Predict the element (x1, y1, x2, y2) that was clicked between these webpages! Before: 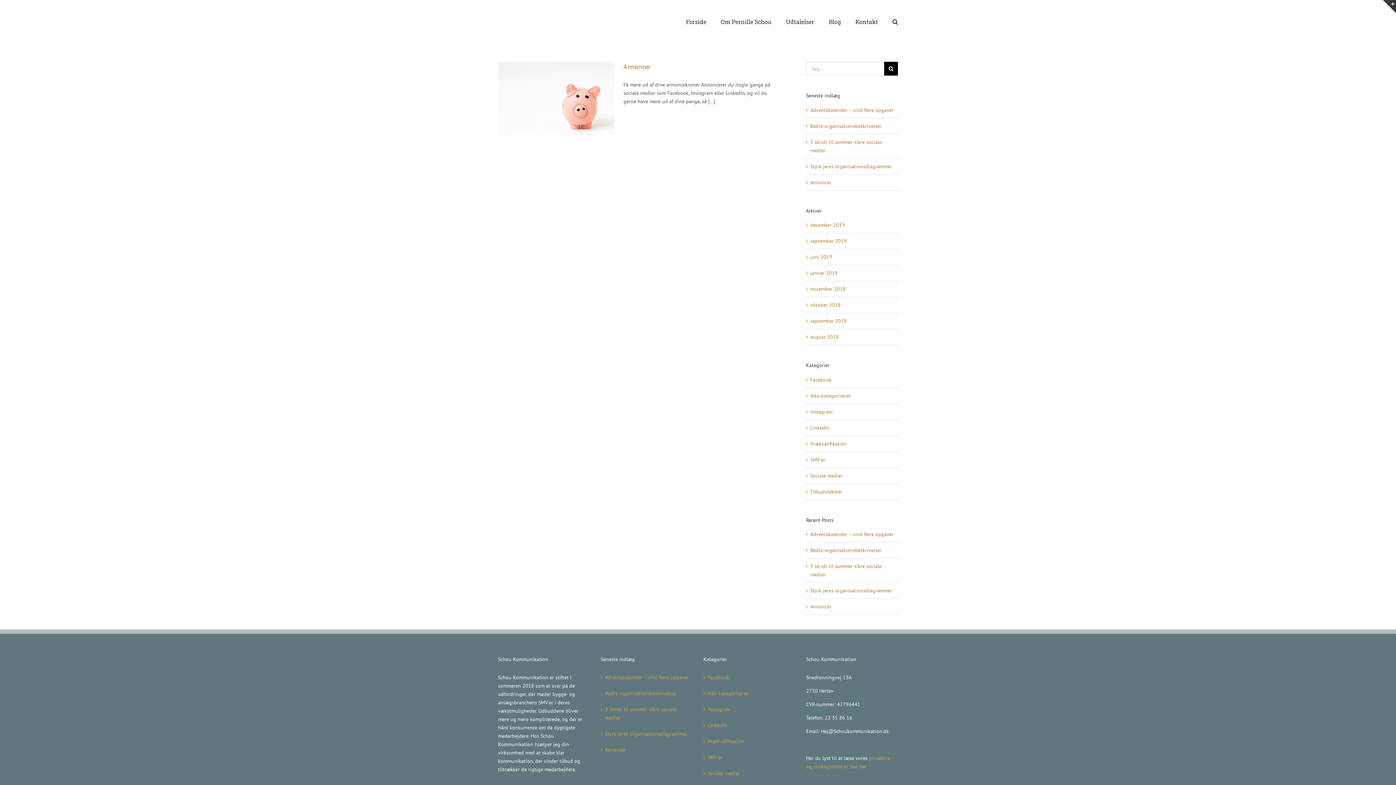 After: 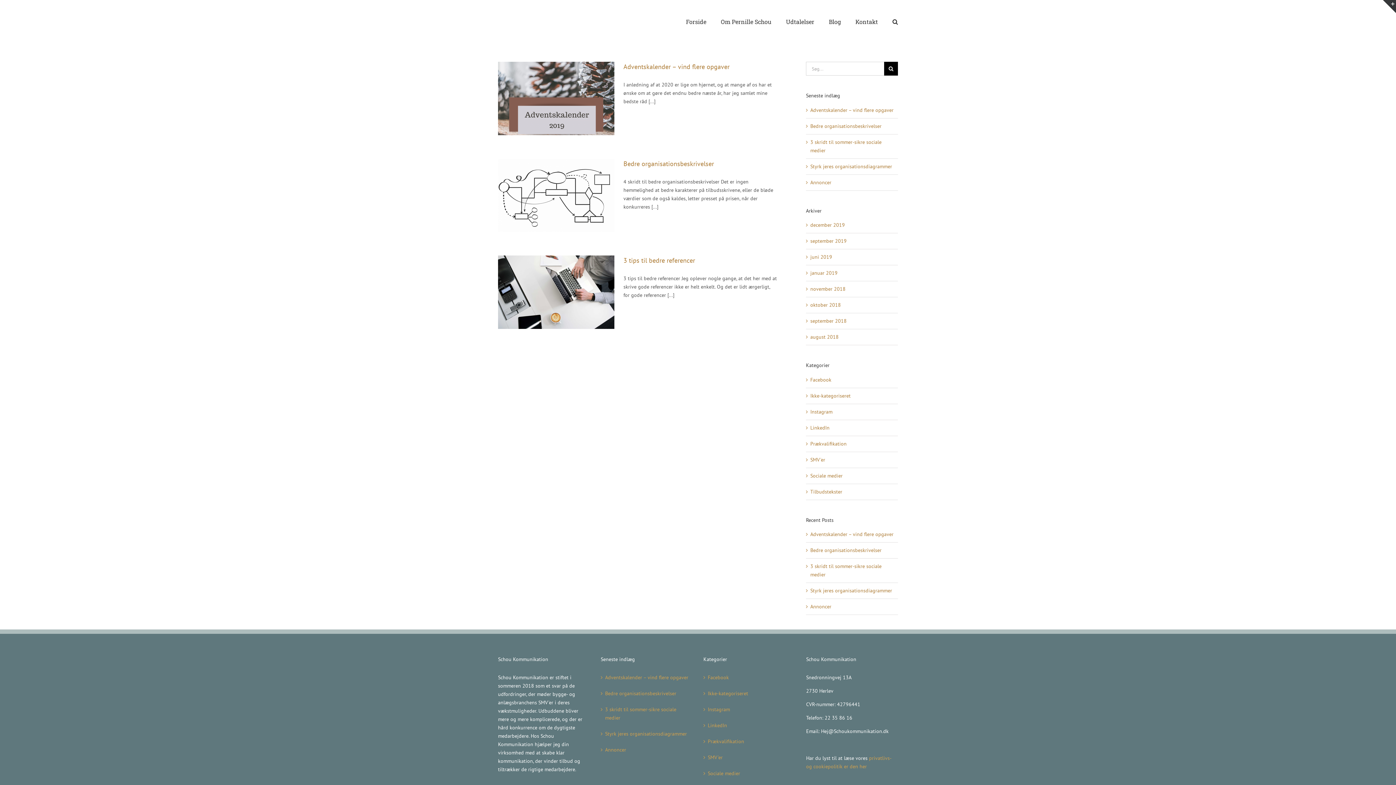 Action: label: Prækvalifikation bbox: (708, 737, 791, 746)